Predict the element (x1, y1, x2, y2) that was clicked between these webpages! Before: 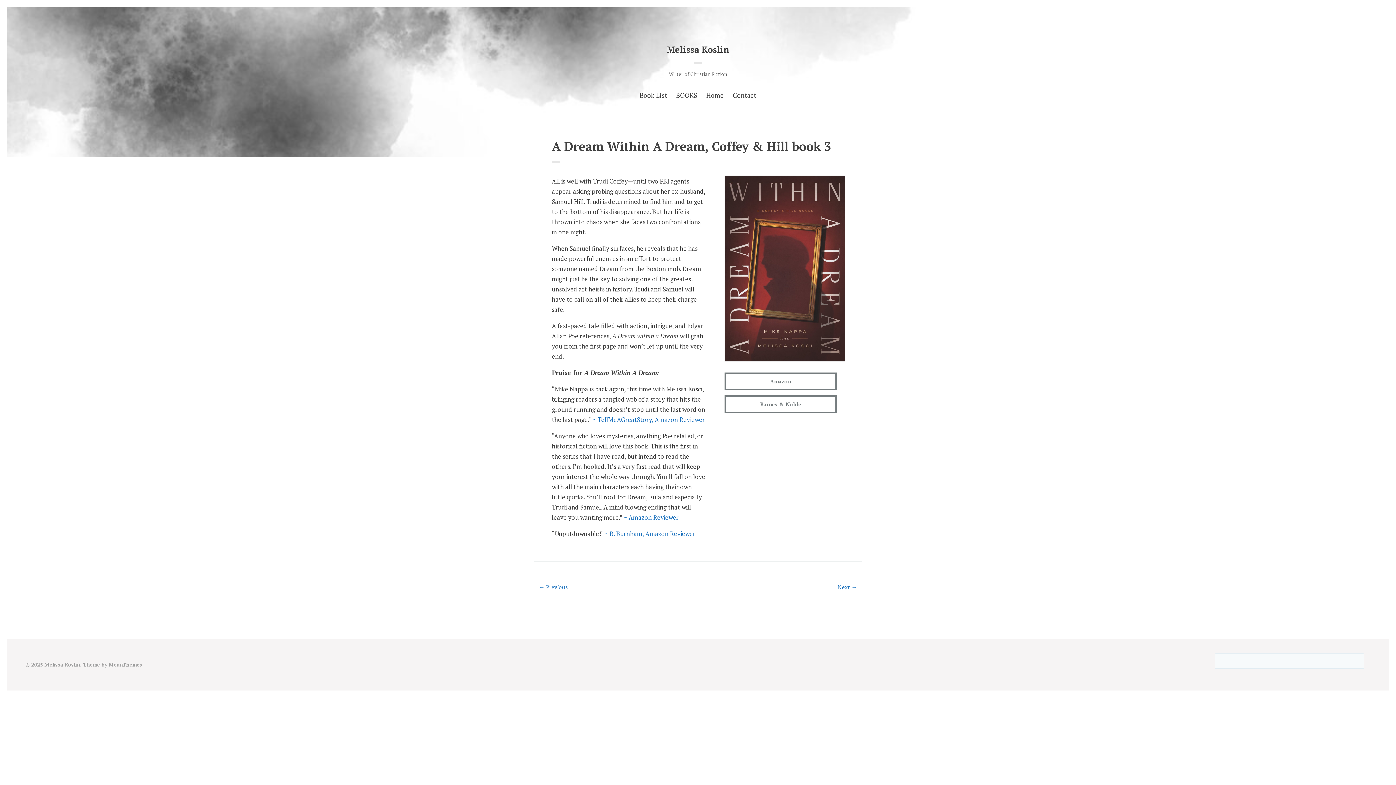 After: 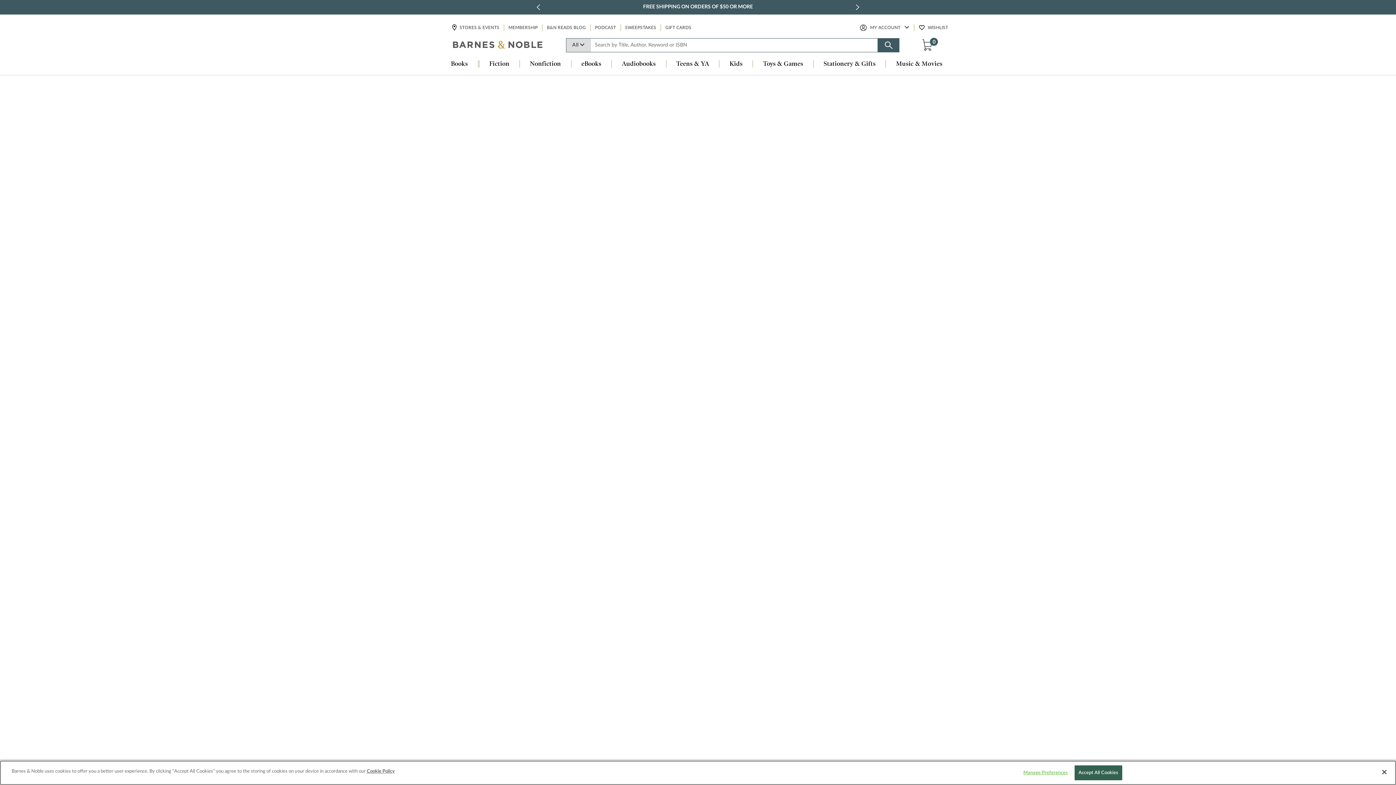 Action: bbox: (724, 395, 837, 413) label: Barnes & Noble